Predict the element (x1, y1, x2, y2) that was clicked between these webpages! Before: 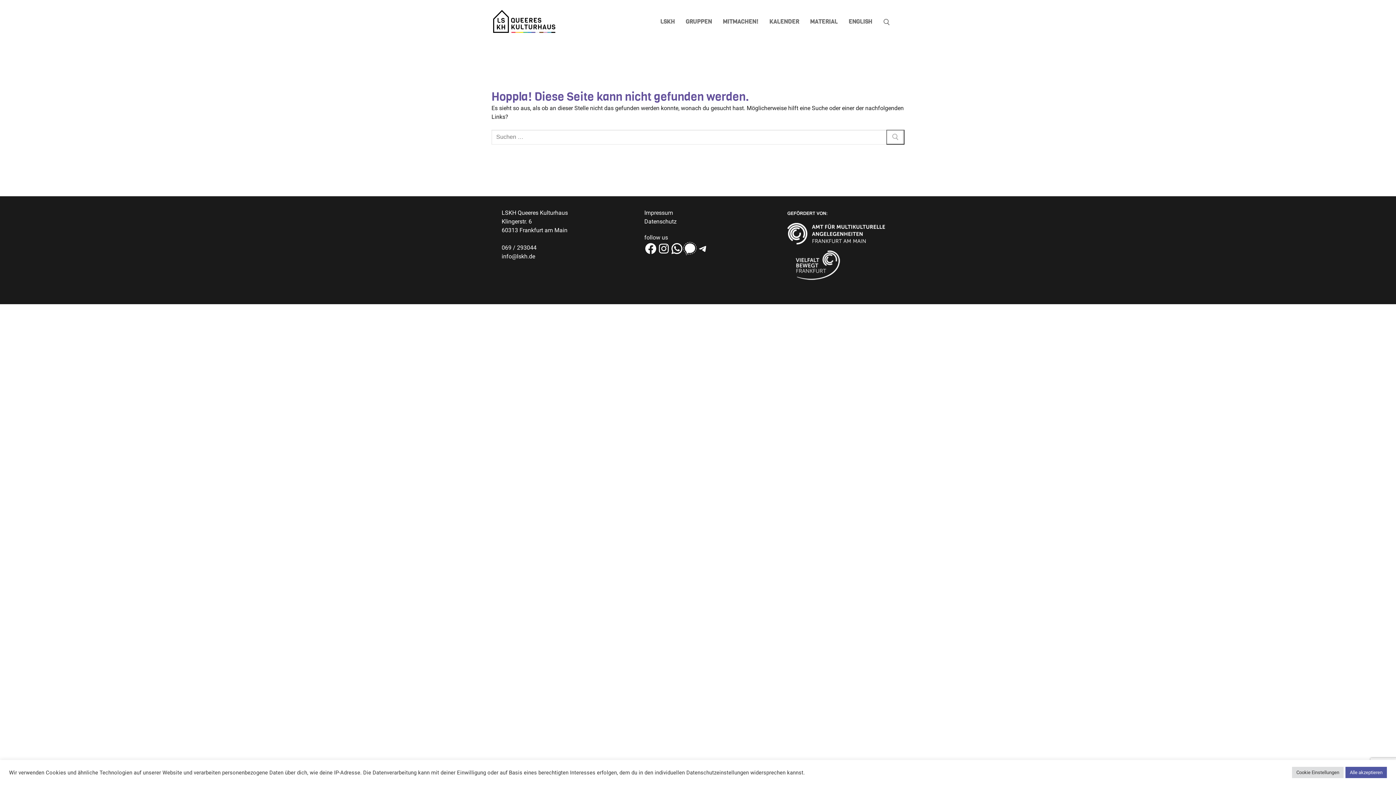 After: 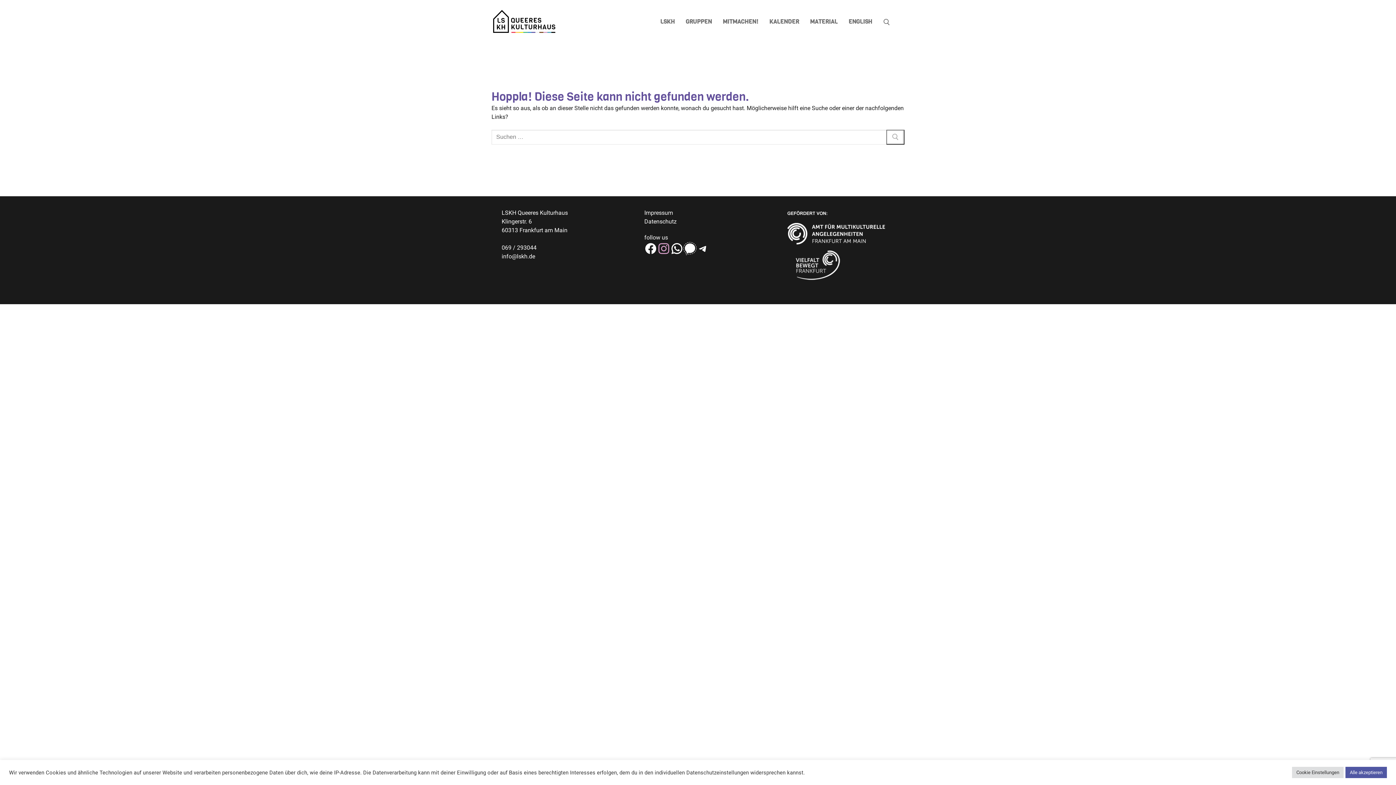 Action: bbox: (657, 242, 670, 255) label: Instagram